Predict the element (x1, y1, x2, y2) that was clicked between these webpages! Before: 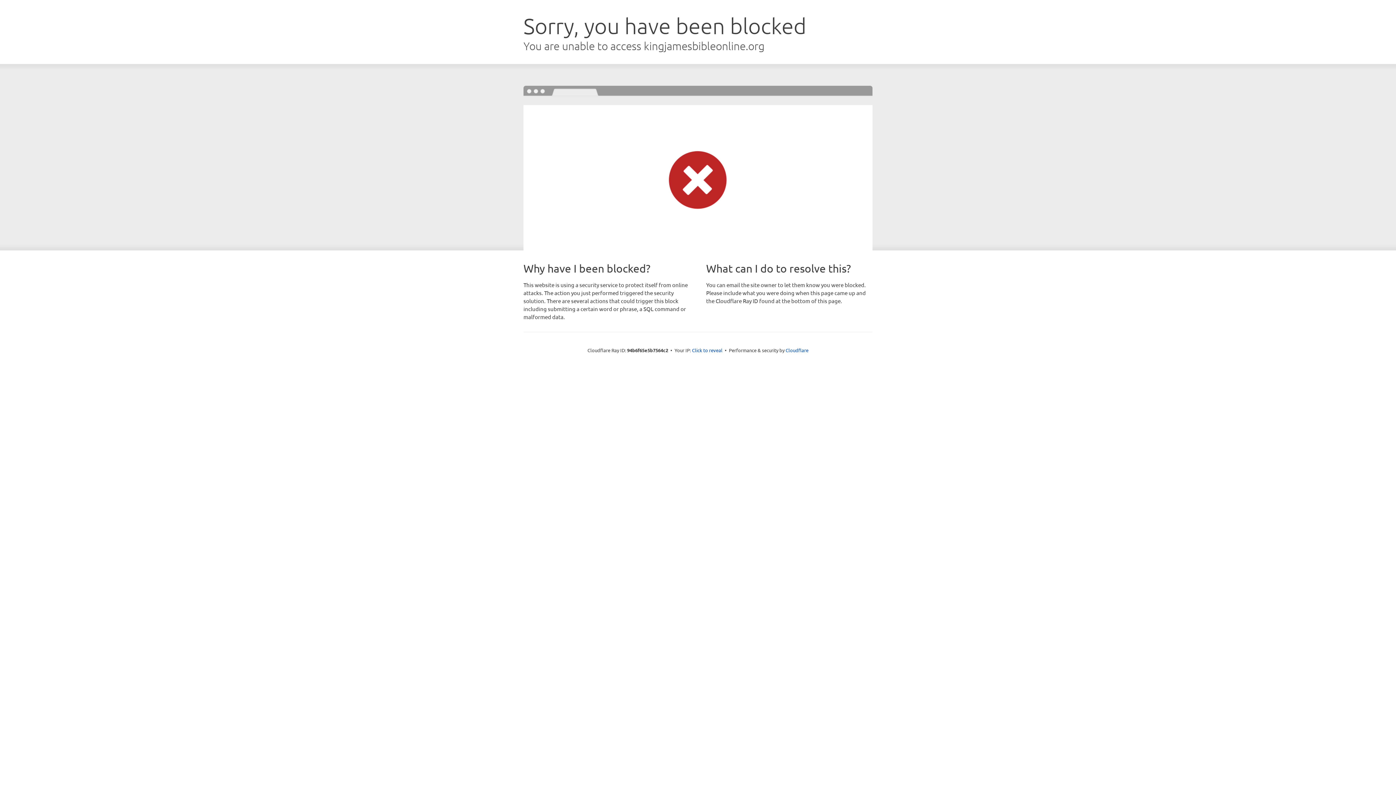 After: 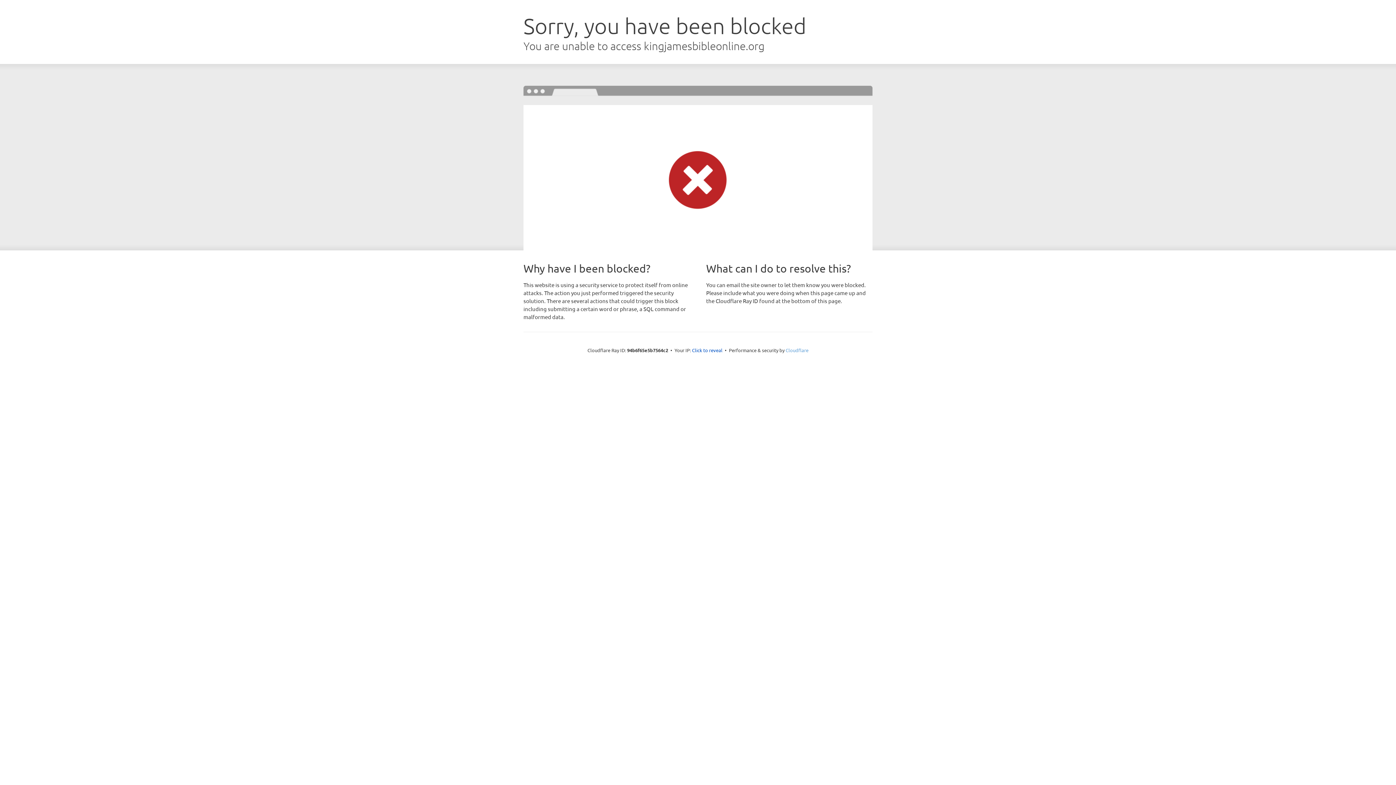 Action: bbox: (785, 347, 808, 353) label: Cloudflare